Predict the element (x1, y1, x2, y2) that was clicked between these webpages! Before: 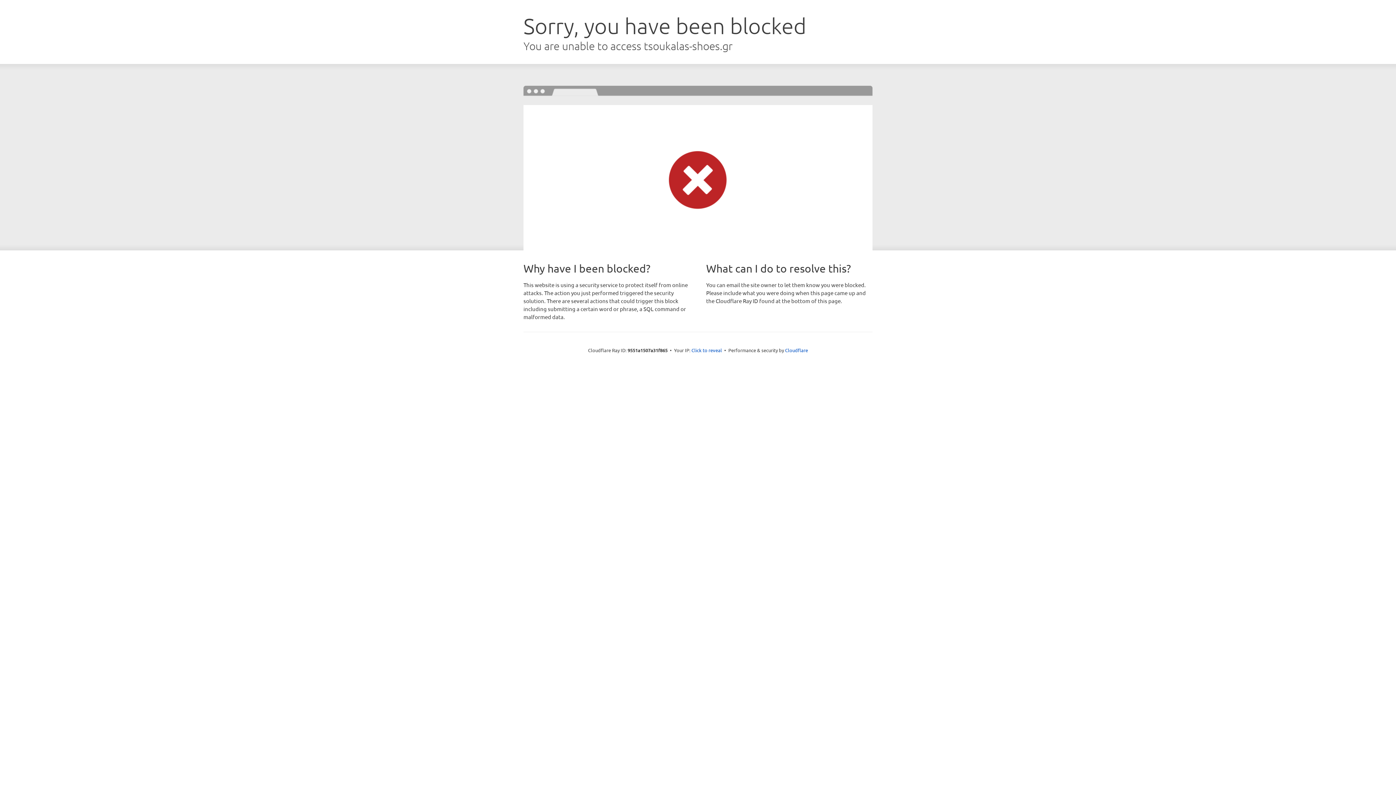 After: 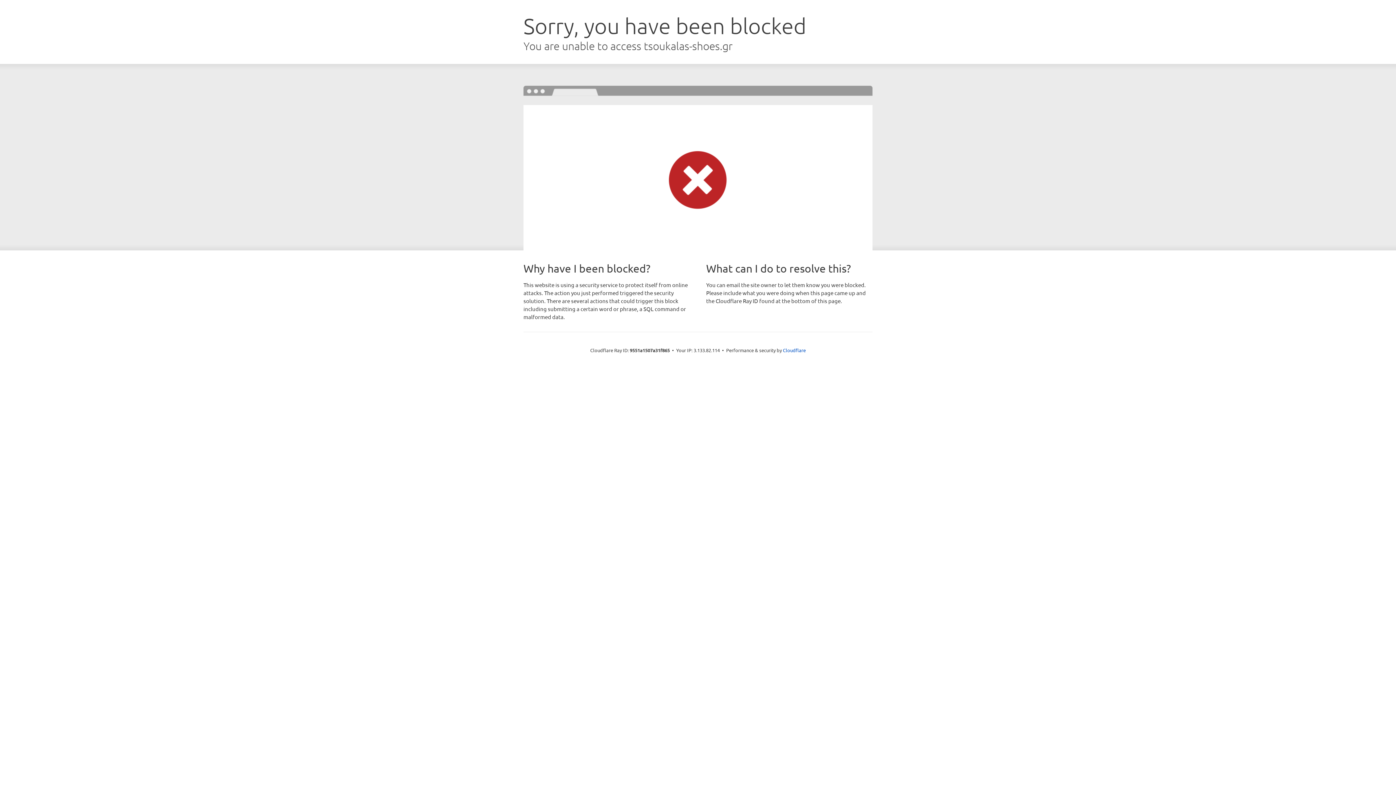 Action: bbox: (691, 346, 722, 353) label: Click to reveal